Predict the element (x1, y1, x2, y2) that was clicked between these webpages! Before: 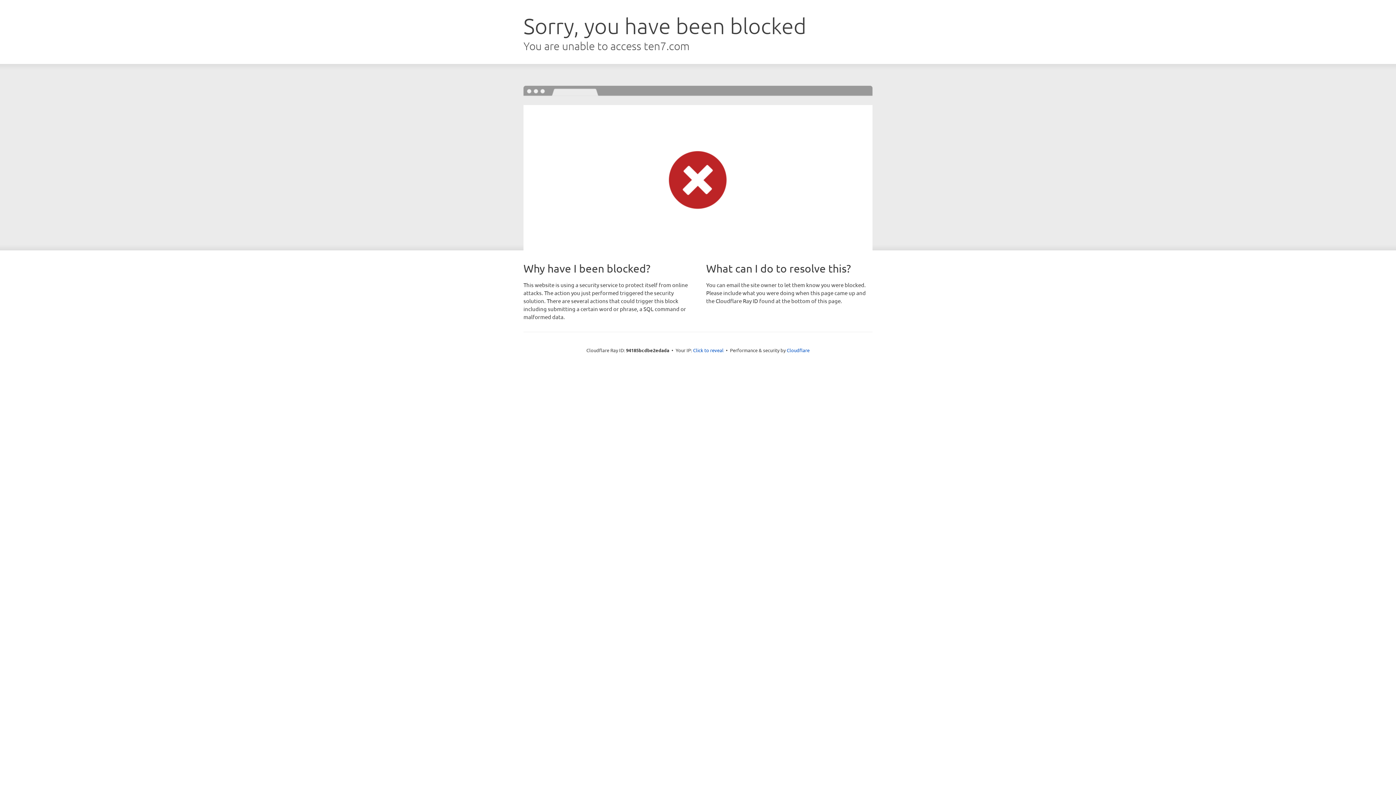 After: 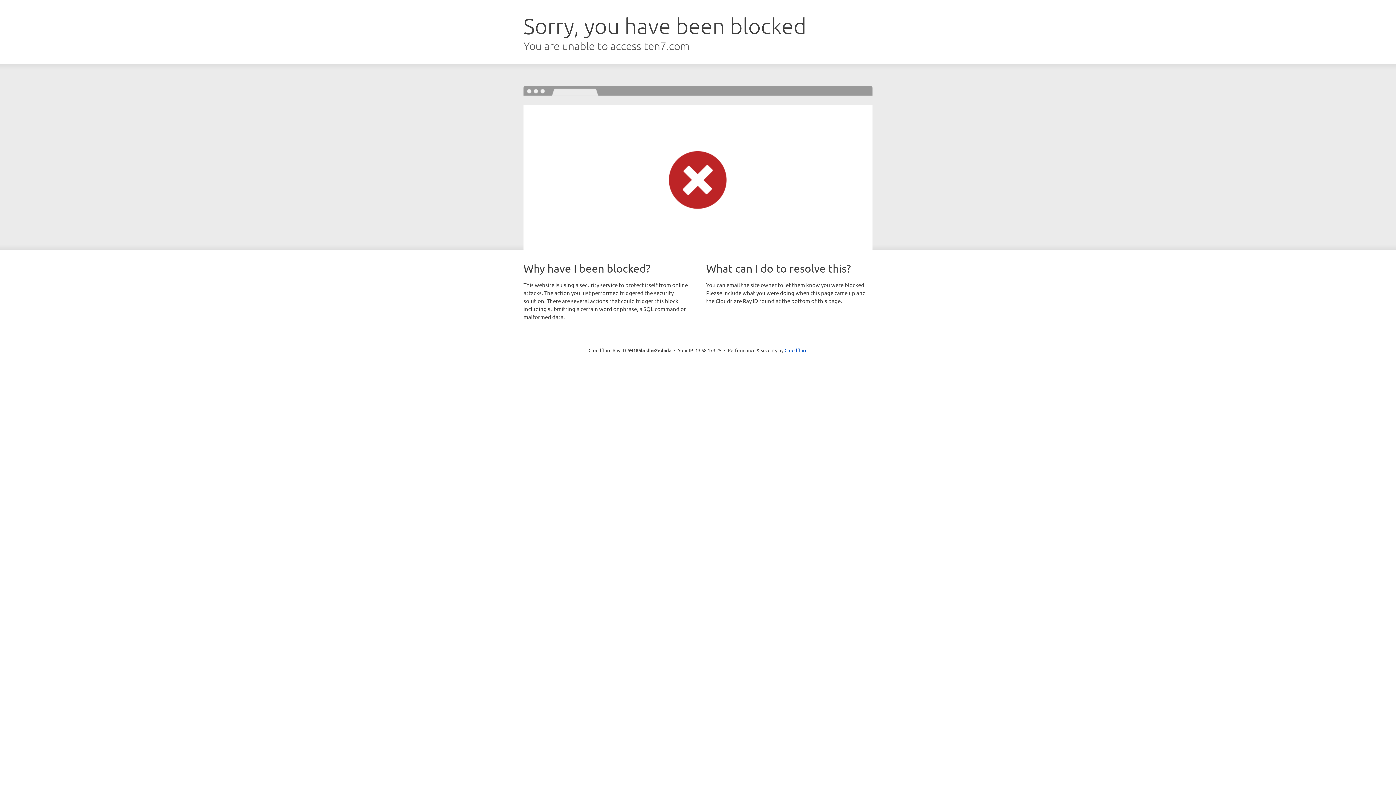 Action: bbox: (693, 346, 723, 353) label: Click to reveal